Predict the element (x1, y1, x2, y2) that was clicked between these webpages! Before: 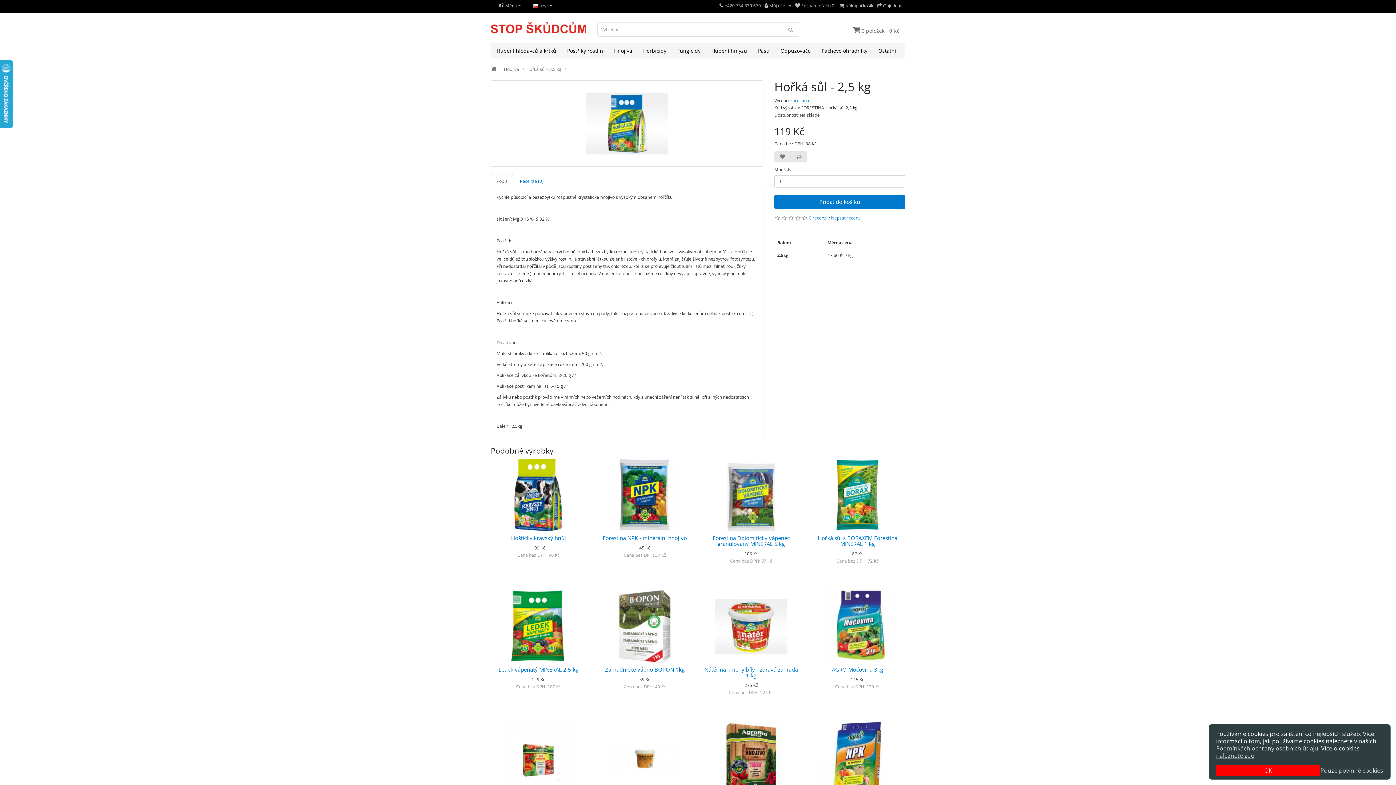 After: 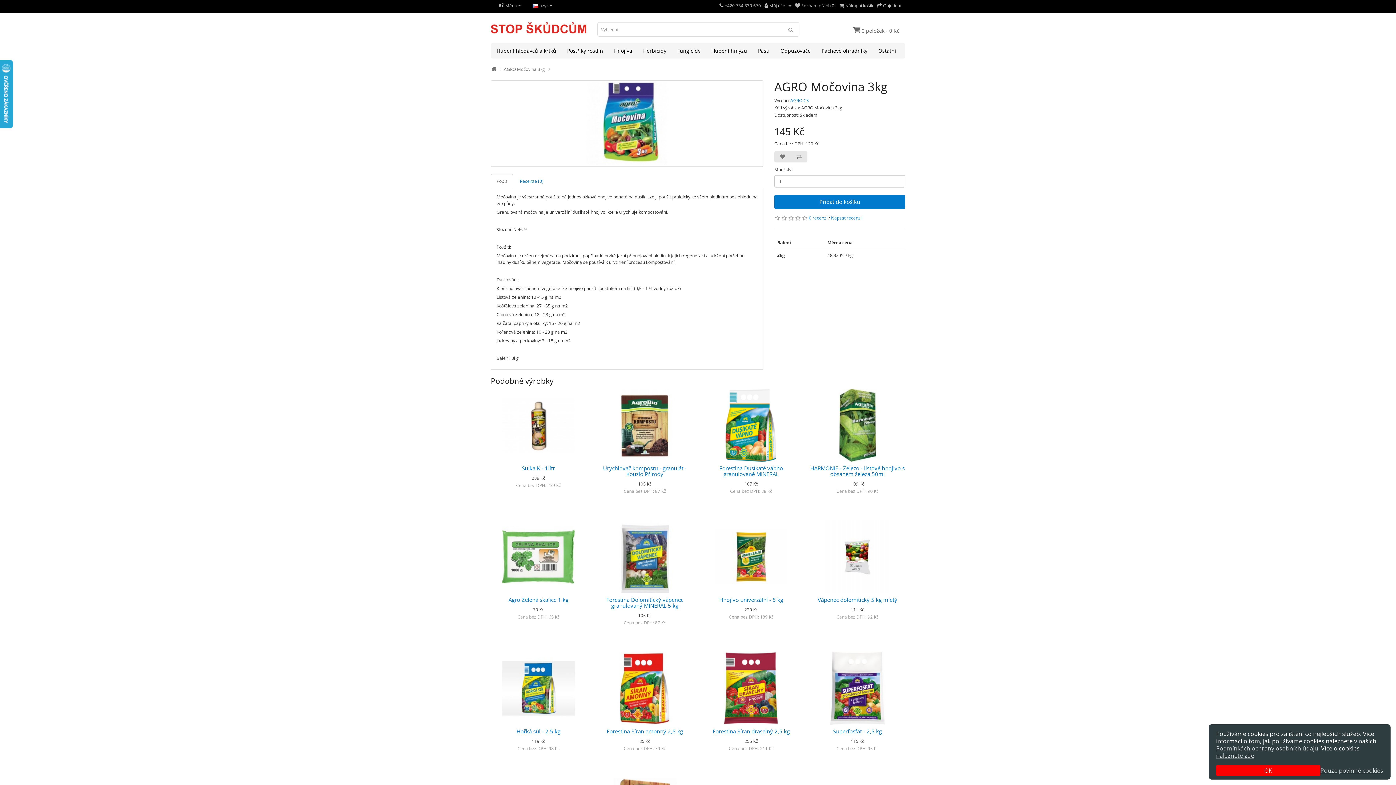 Action: bbox: (810, 590, 905, 663)